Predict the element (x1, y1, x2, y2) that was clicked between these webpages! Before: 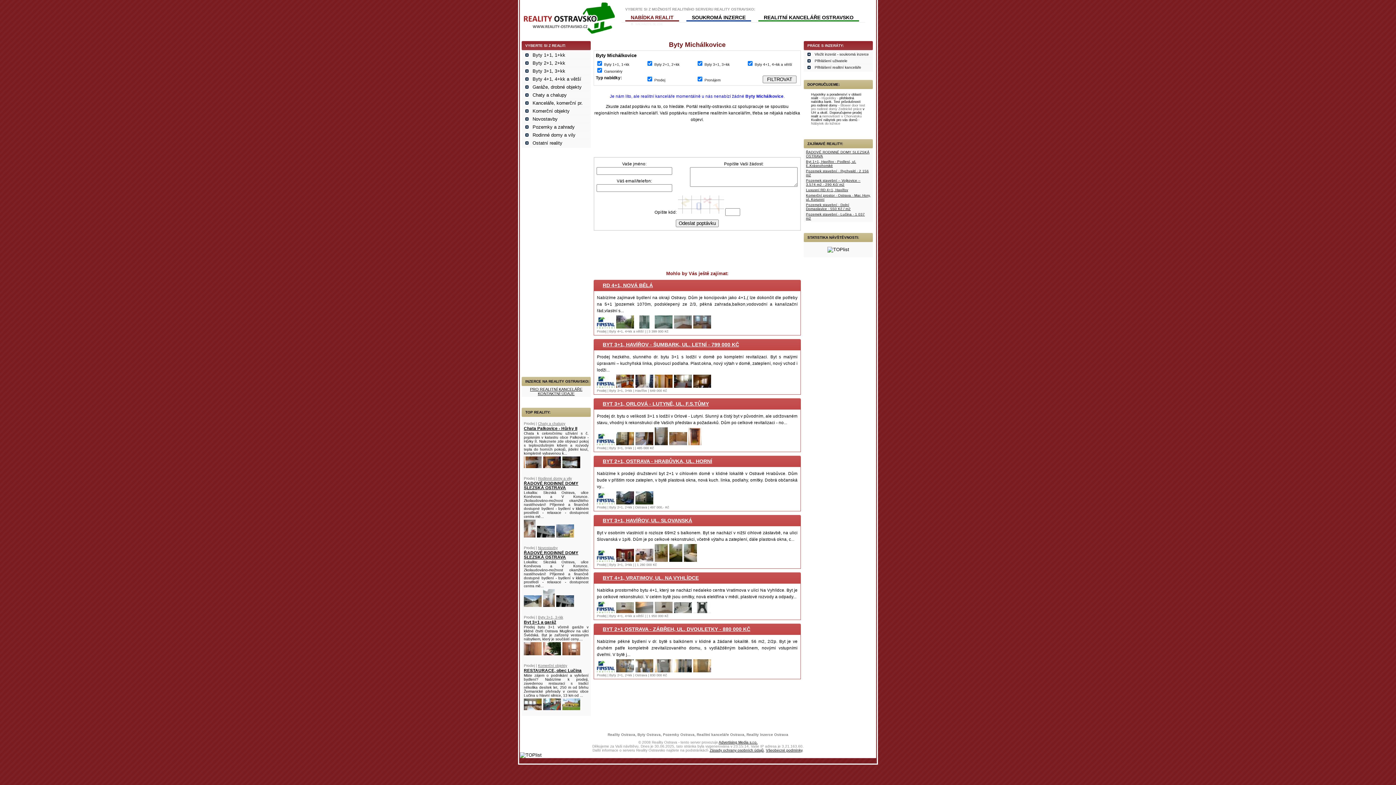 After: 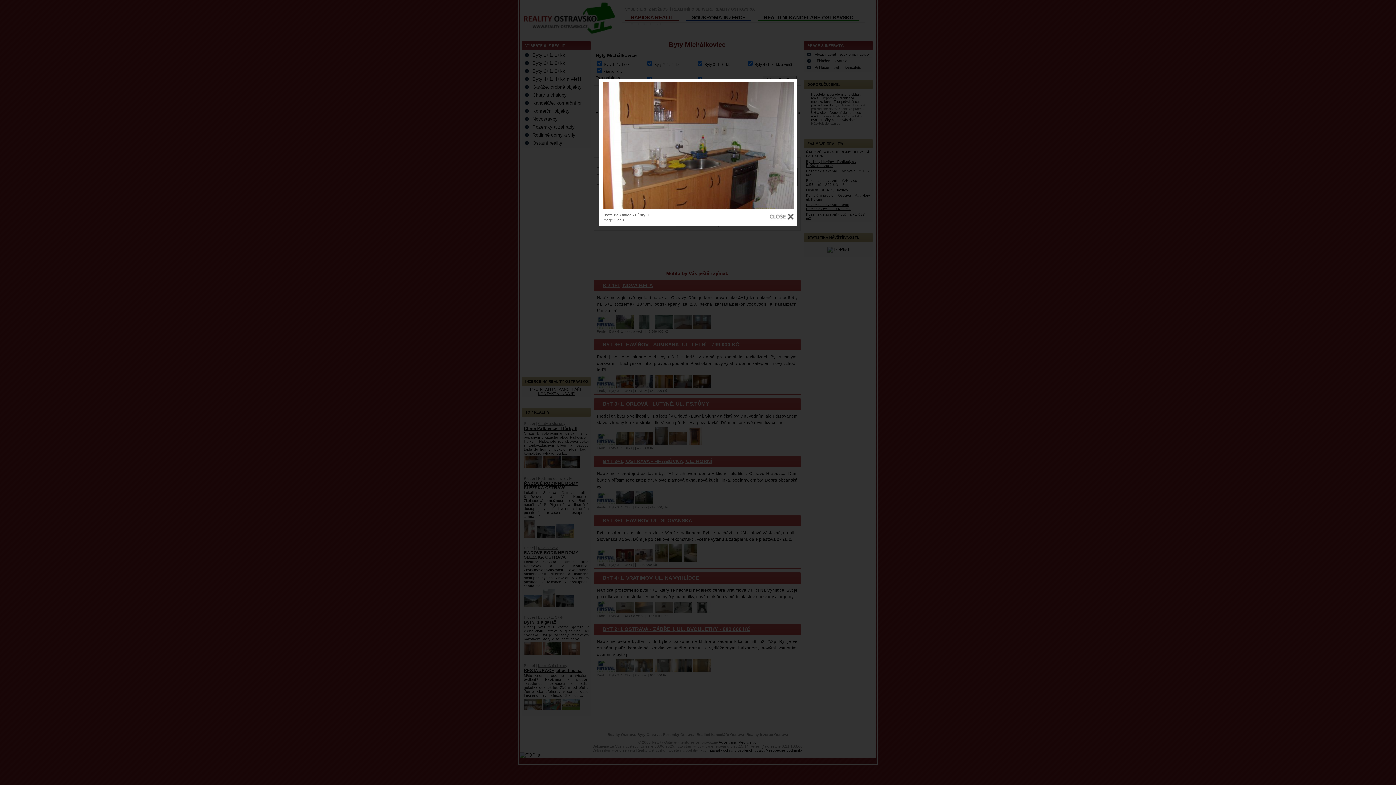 Action: bbox: (524, 464, 541, 469)